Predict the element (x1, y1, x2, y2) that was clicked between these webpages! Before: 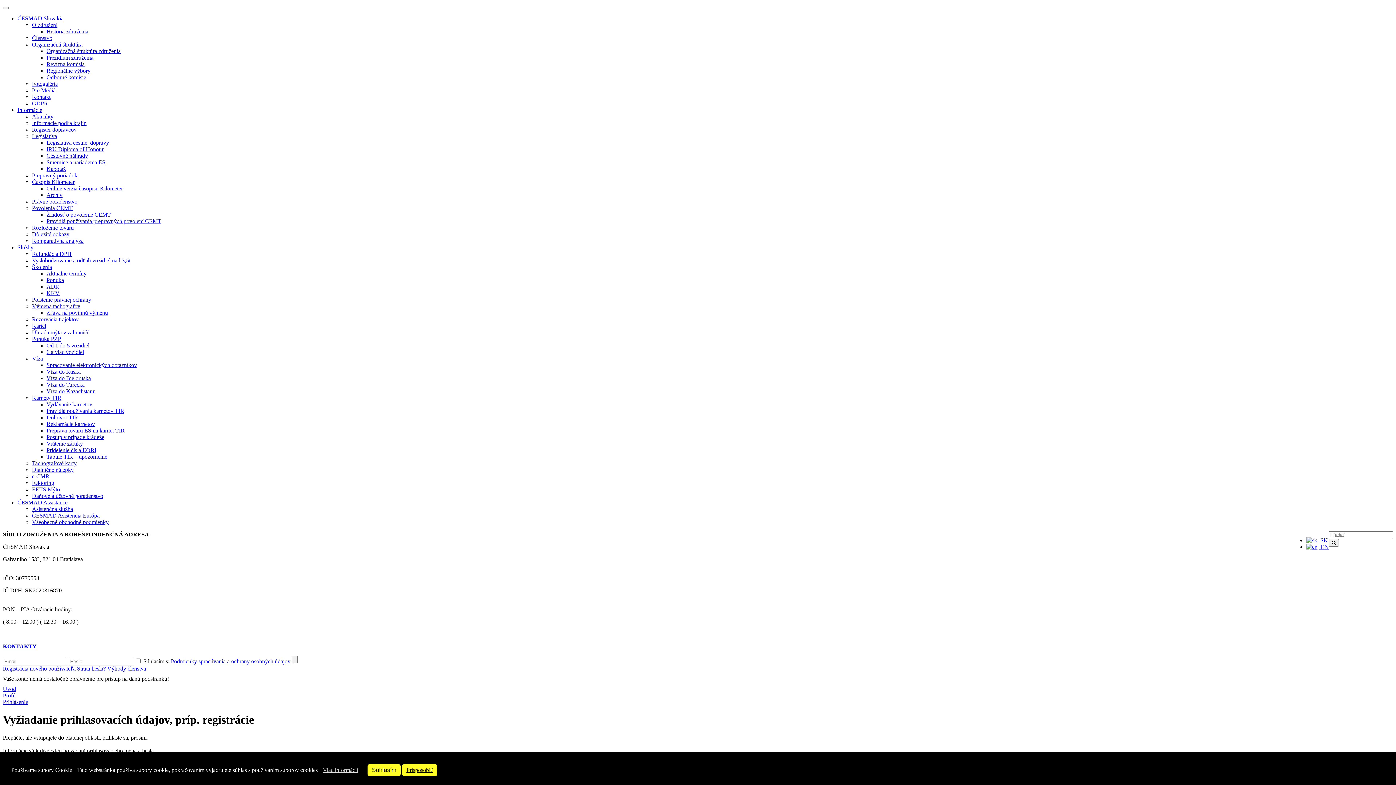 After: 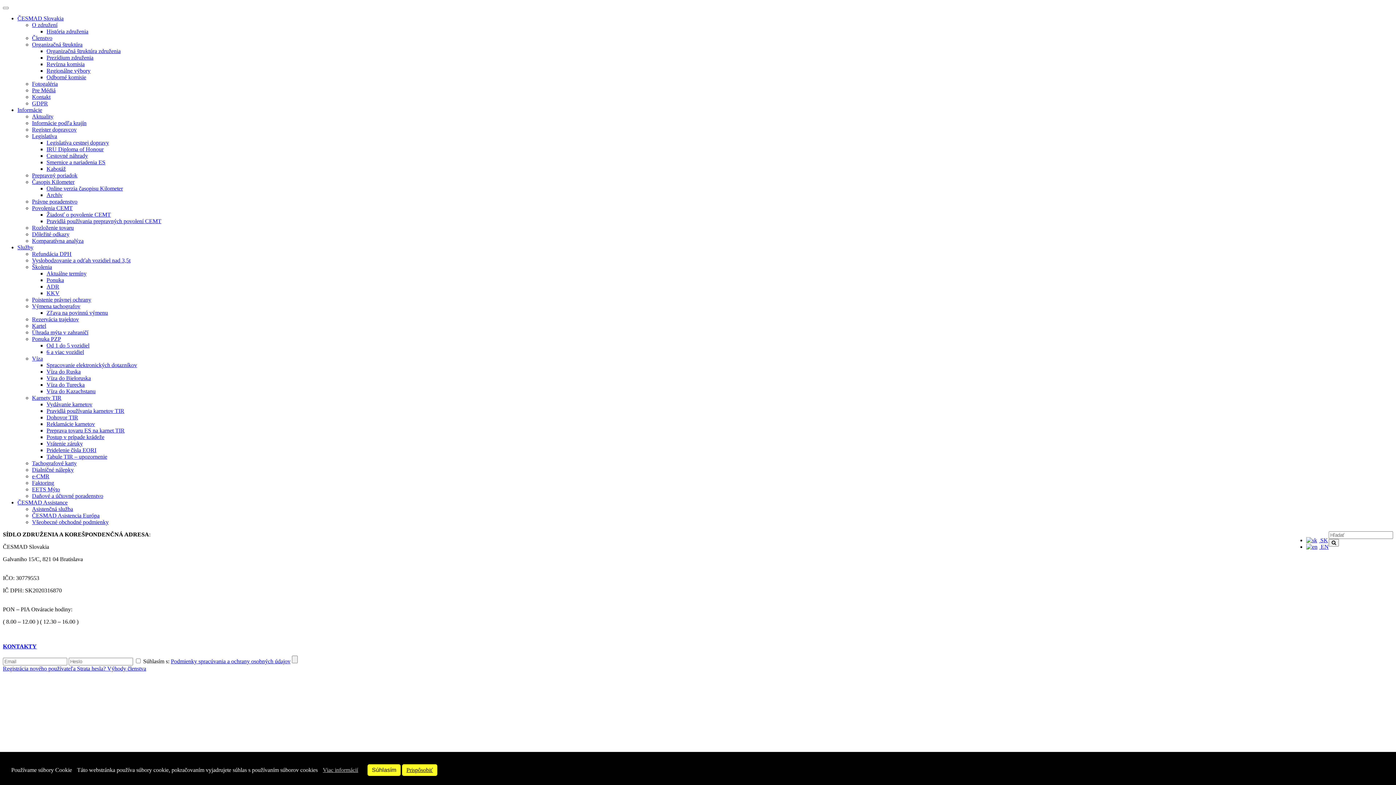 Action: label: Karnety TIR bbox: (32, 394, 61, 401)